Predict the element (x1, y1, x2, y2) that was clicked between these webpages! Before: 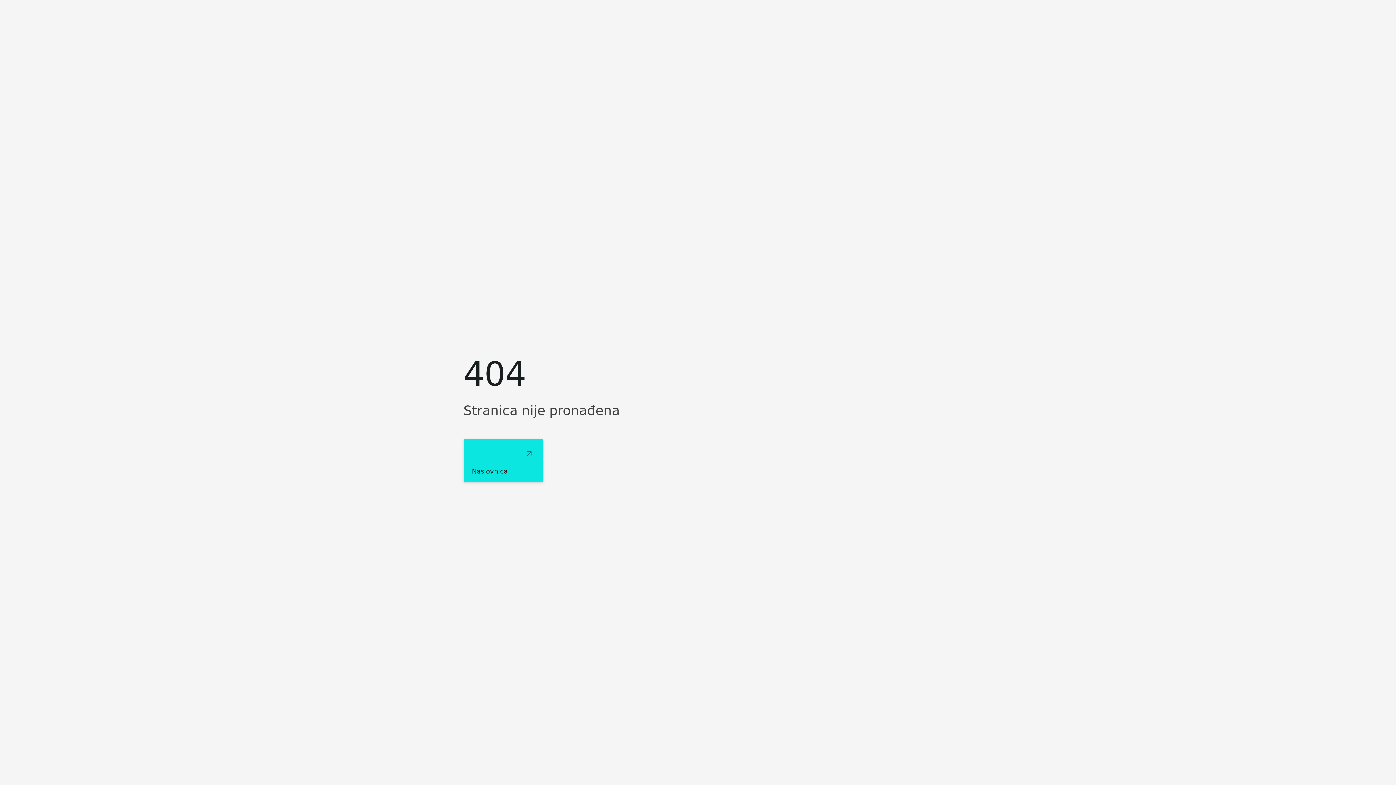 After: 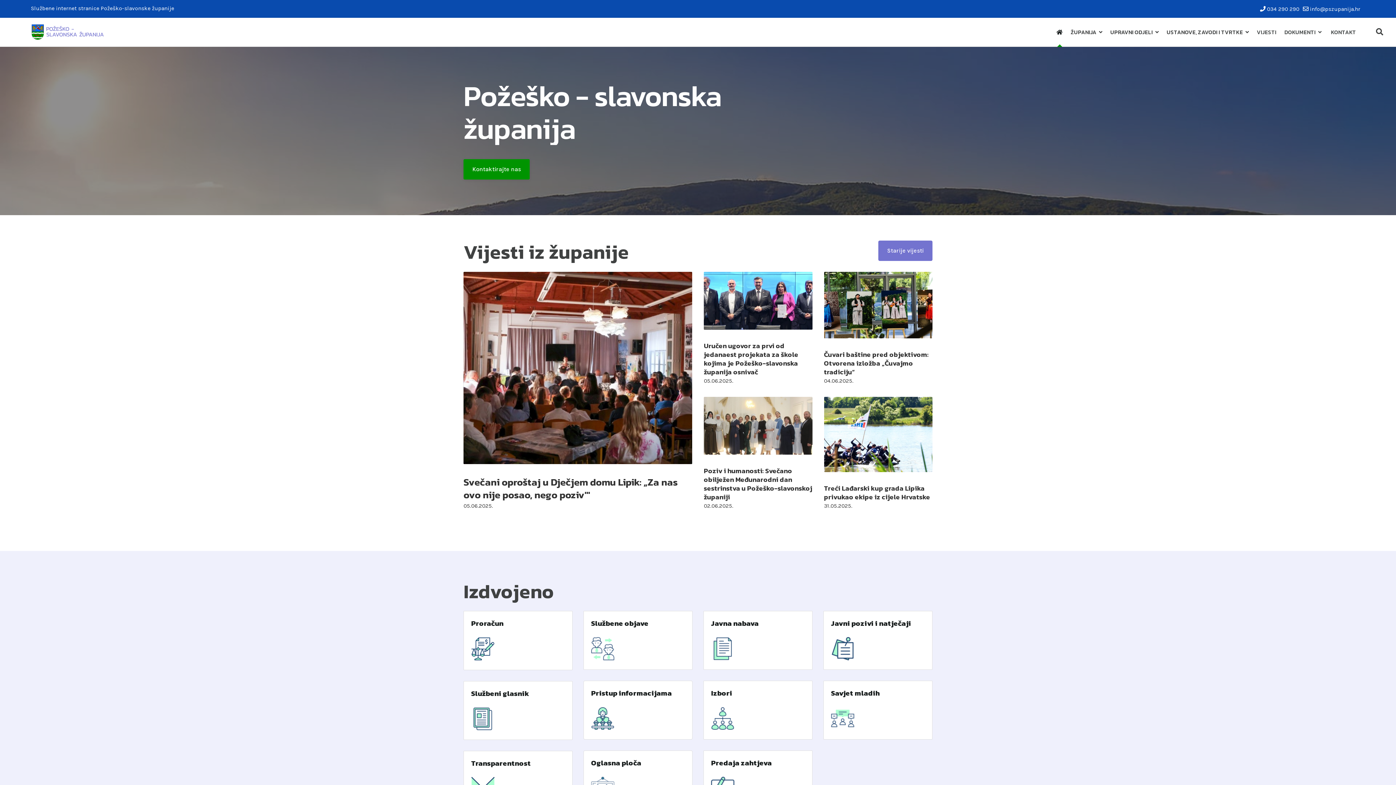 Action: bbox: (463, 439, 543, 482) label: Naslovnica